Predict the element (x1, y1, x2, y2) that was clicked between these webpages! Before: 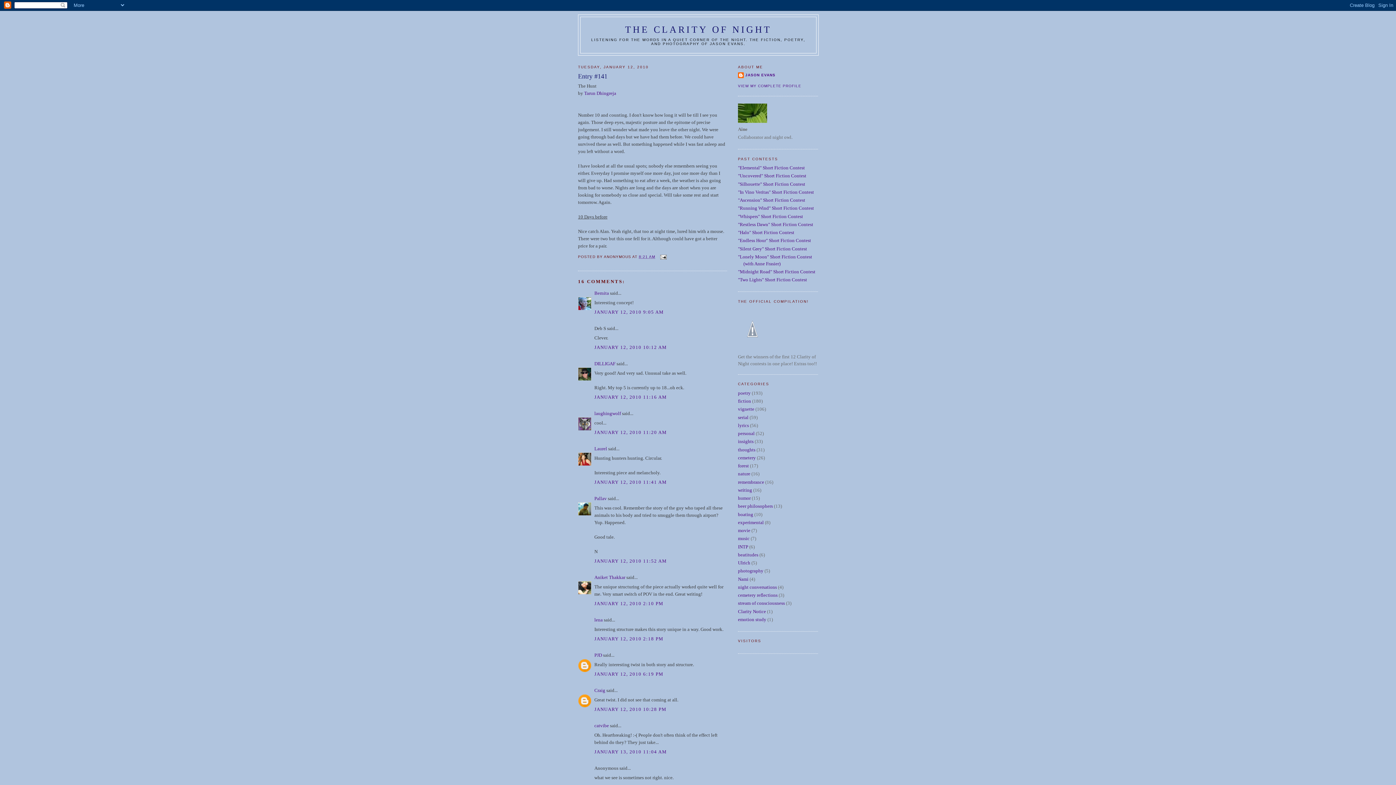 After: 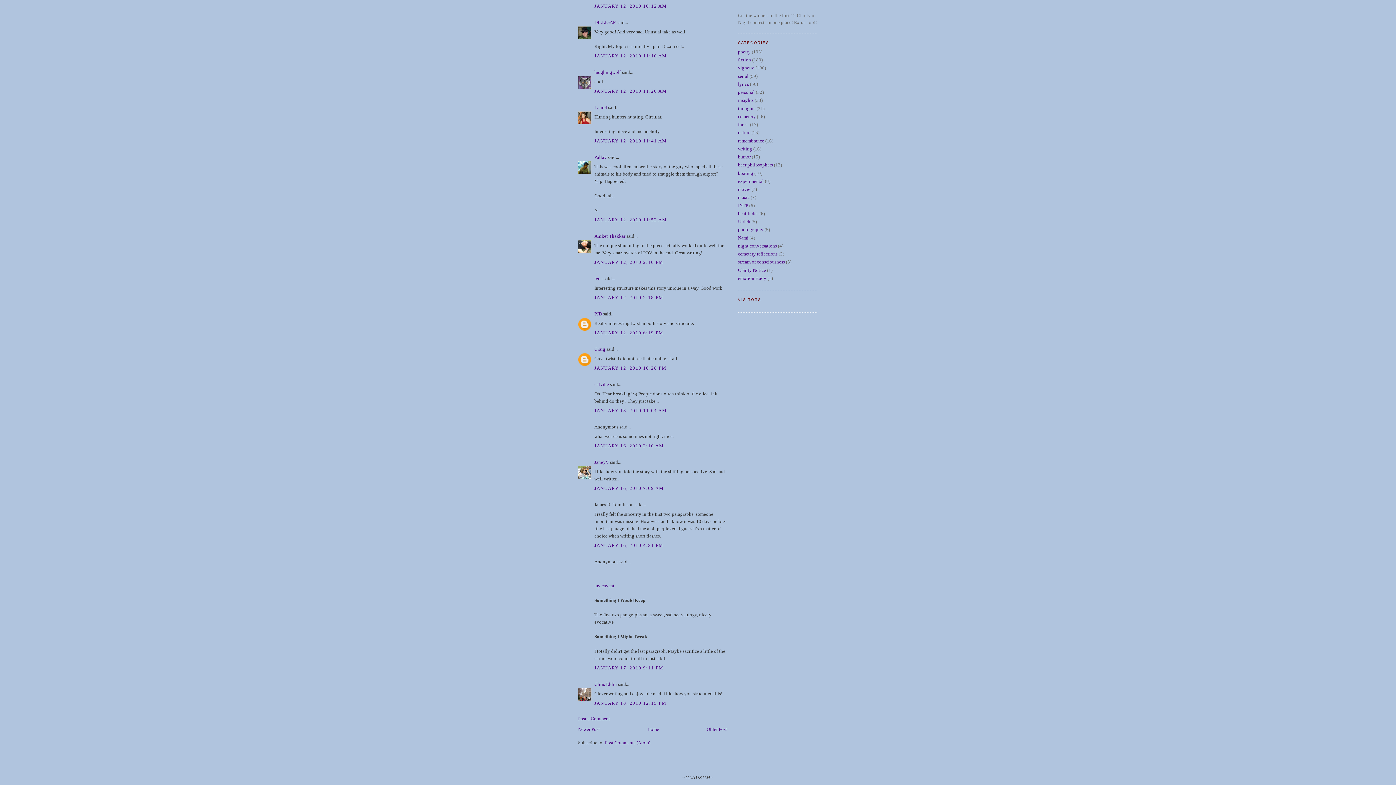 Action: bbox: (594, 479, 667, 484) label: JANUARY 12, 2010 11:41 AM